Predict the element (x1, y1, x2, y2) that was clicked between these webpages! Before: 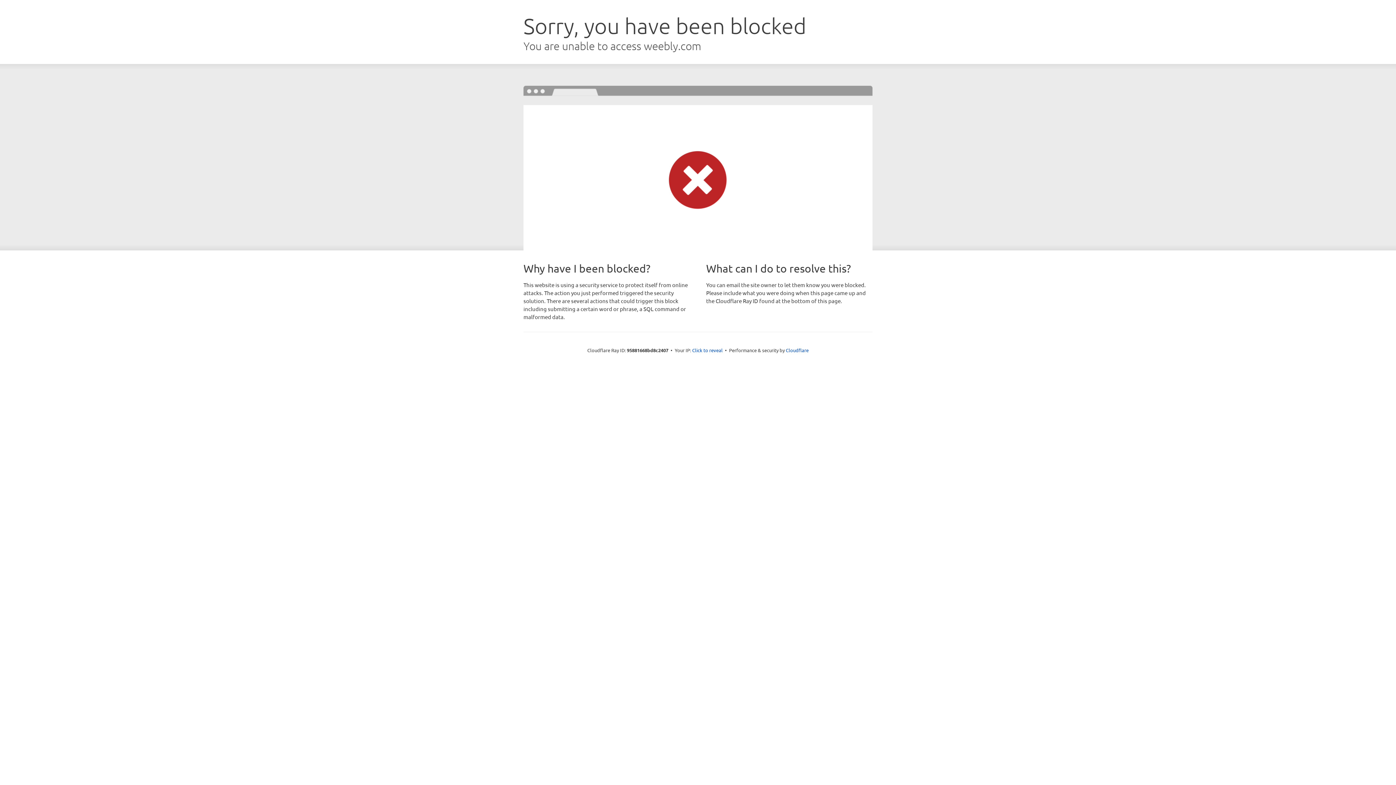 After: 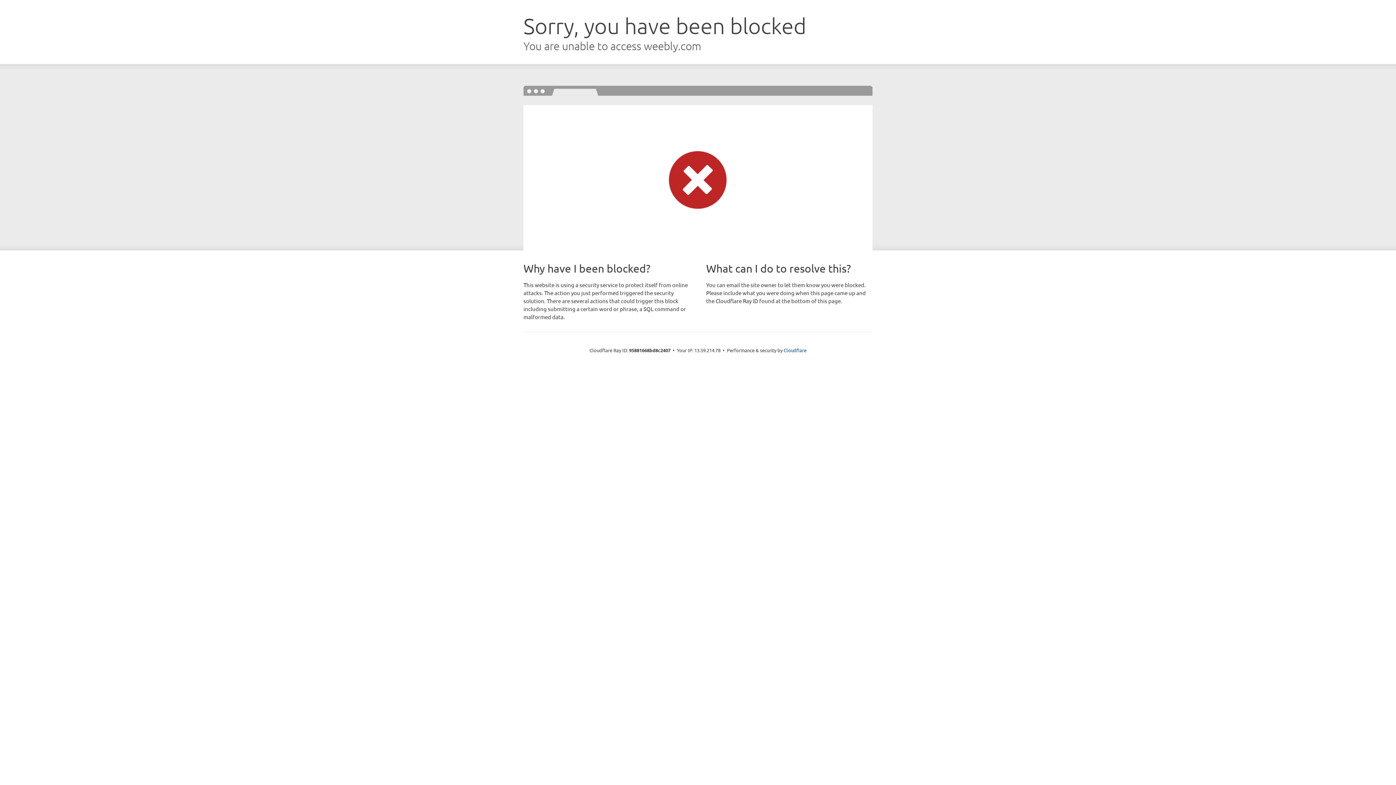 Action: label: Click to reveal bbox: (692, 346, 722, 353)